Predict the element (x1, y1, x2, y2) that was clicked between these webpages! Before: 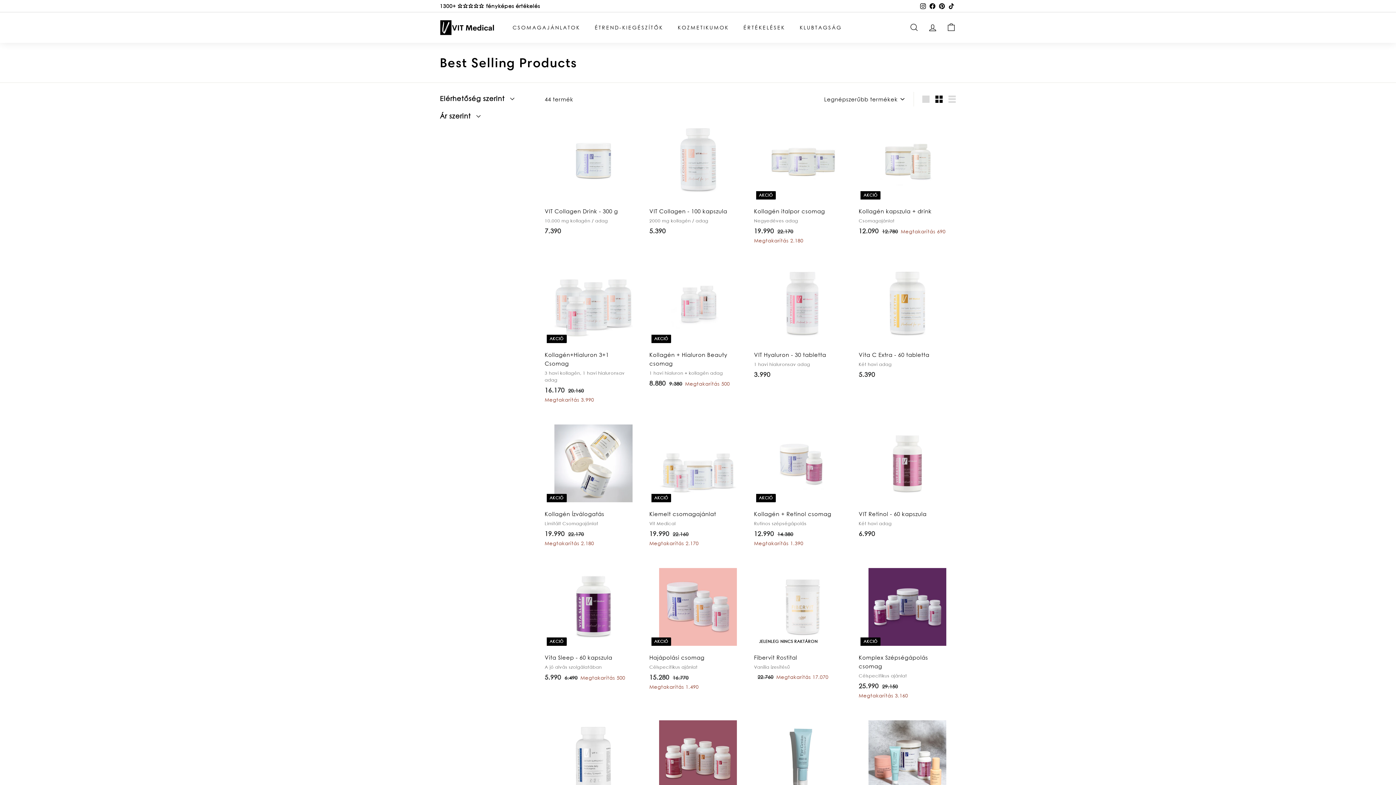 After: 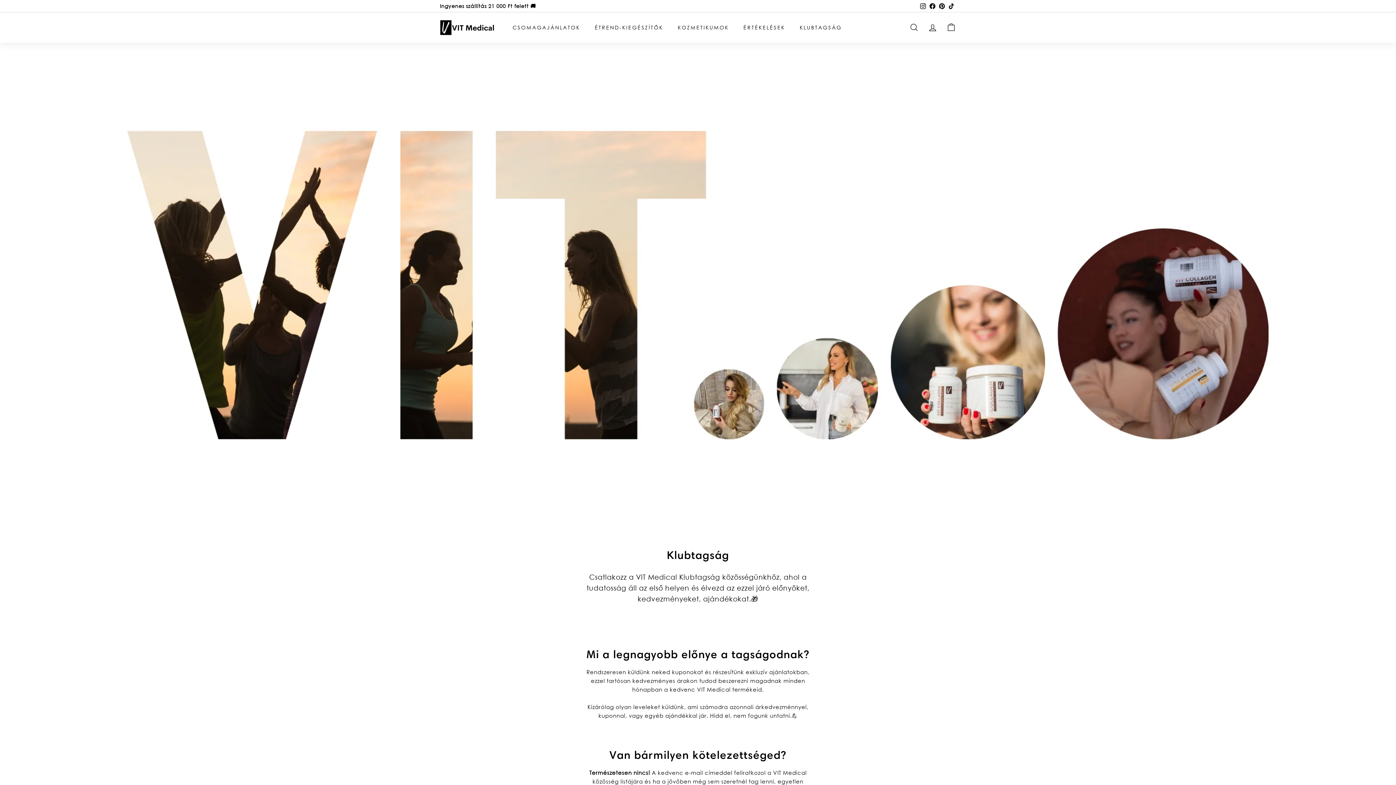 Action: bbox: (792, 17, 849, 37) label: KLUBTAGSÁG